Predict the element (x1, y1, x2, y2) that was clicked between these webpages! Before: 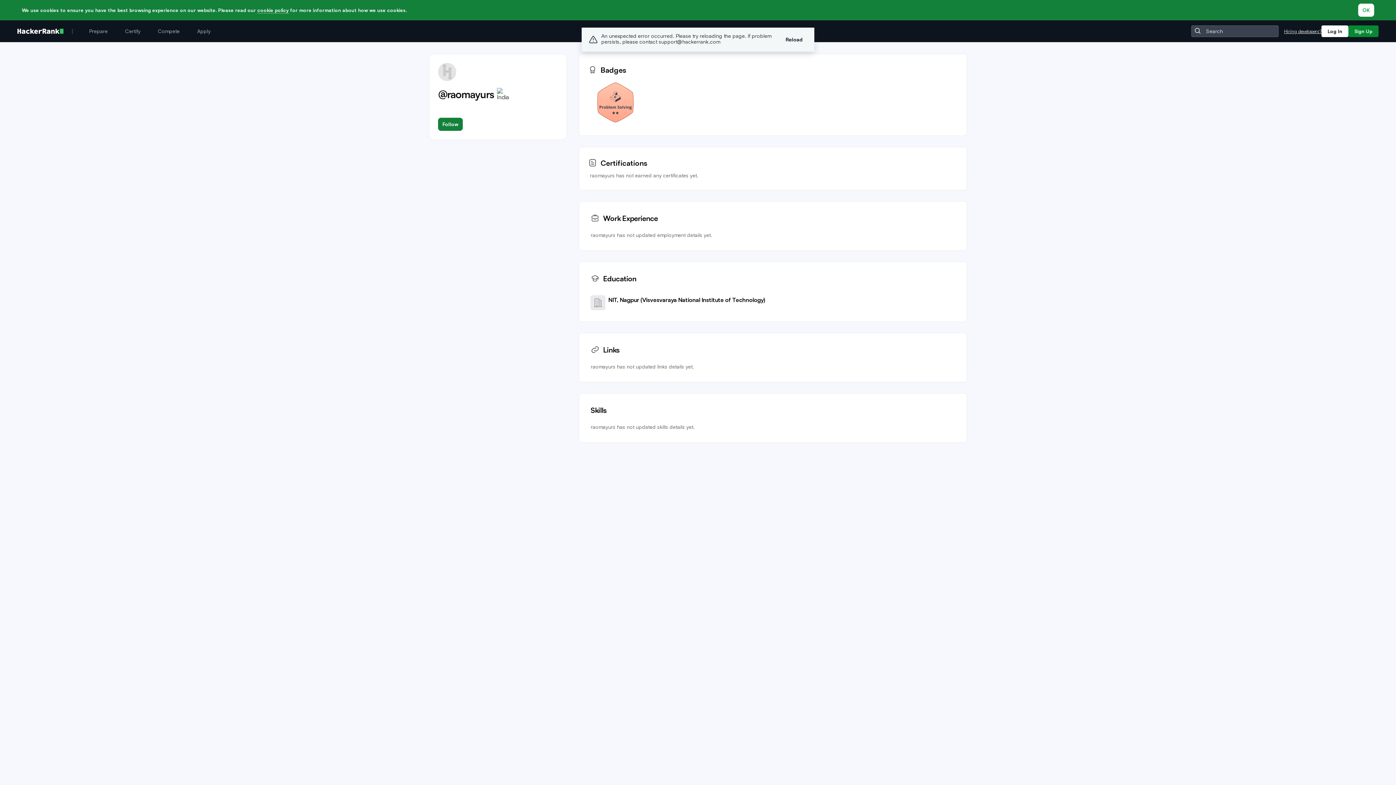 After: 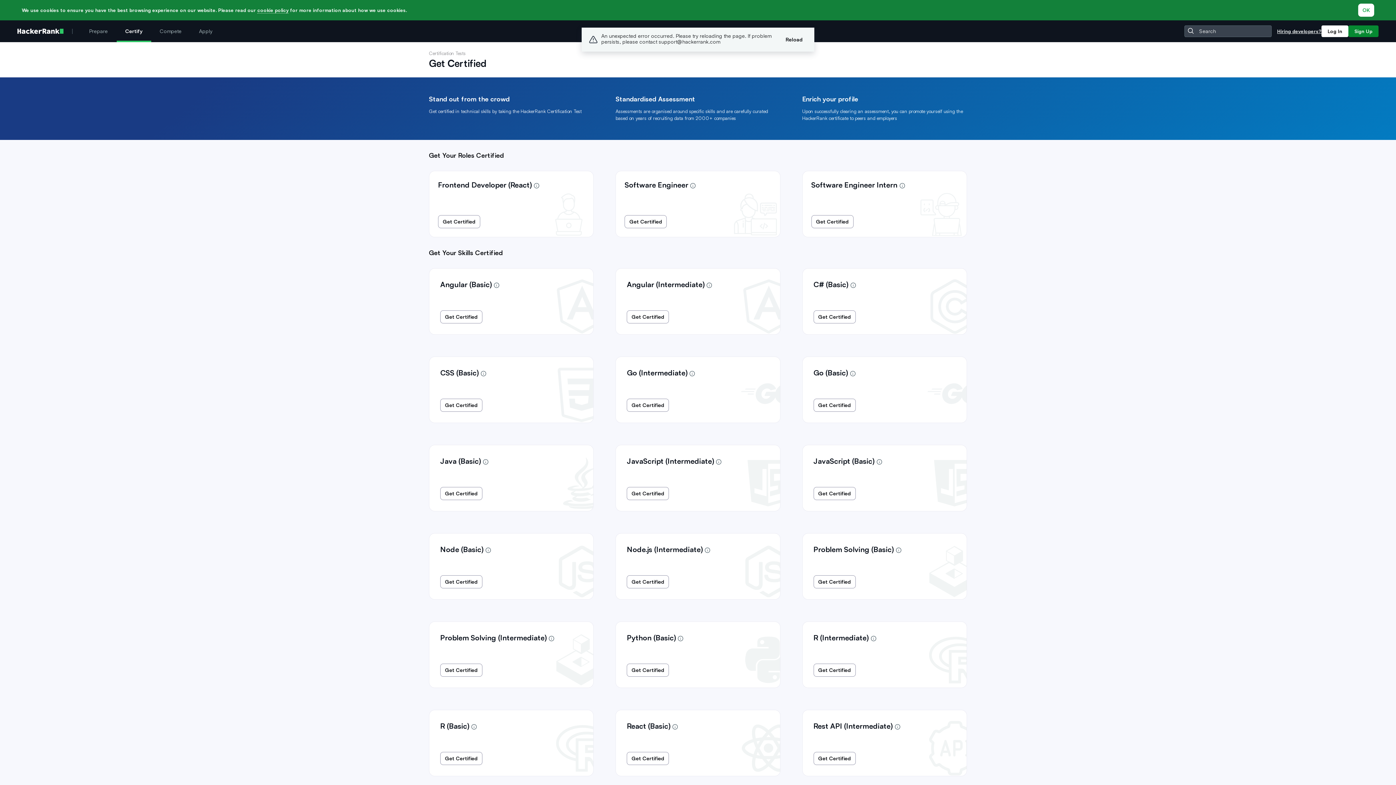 Action: bbox: (116, 20, 149, 42) label: Certify